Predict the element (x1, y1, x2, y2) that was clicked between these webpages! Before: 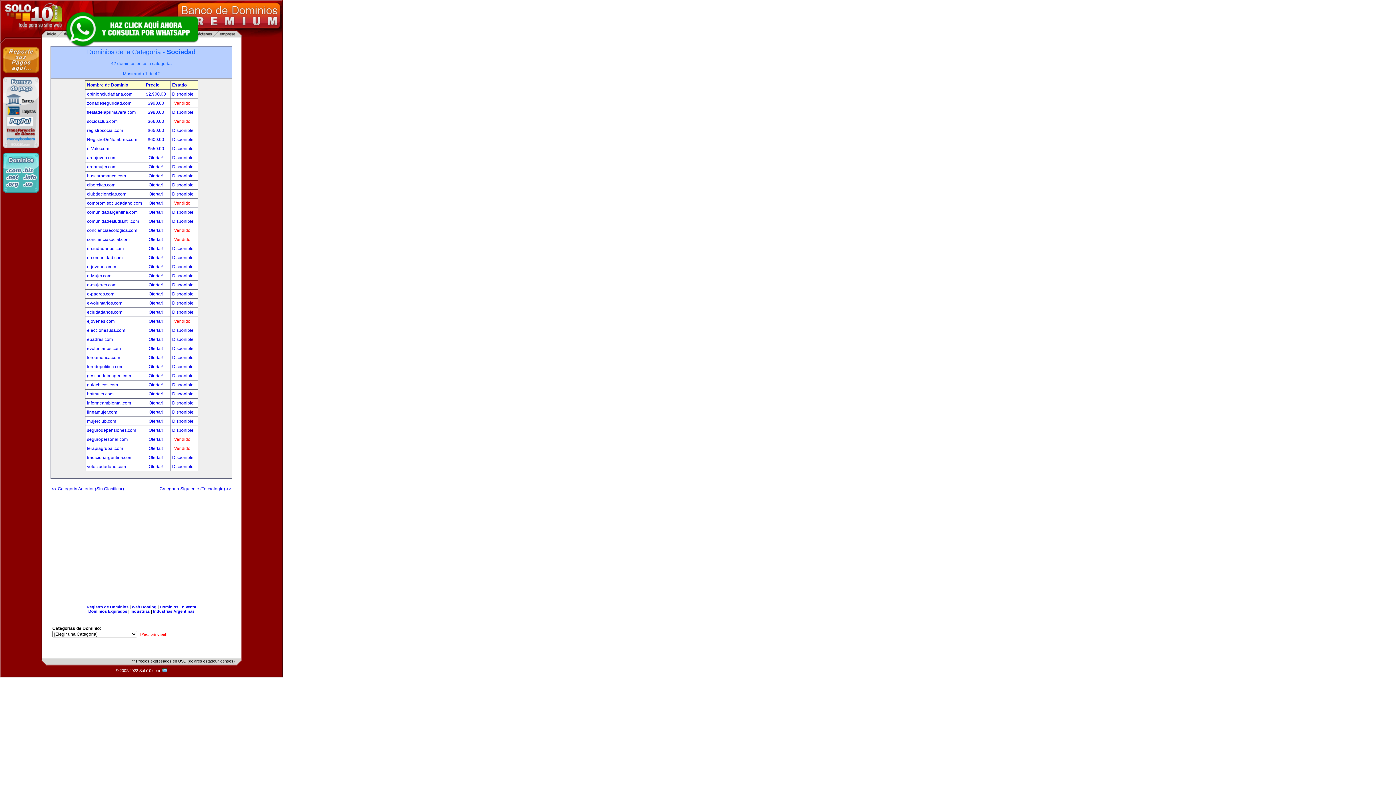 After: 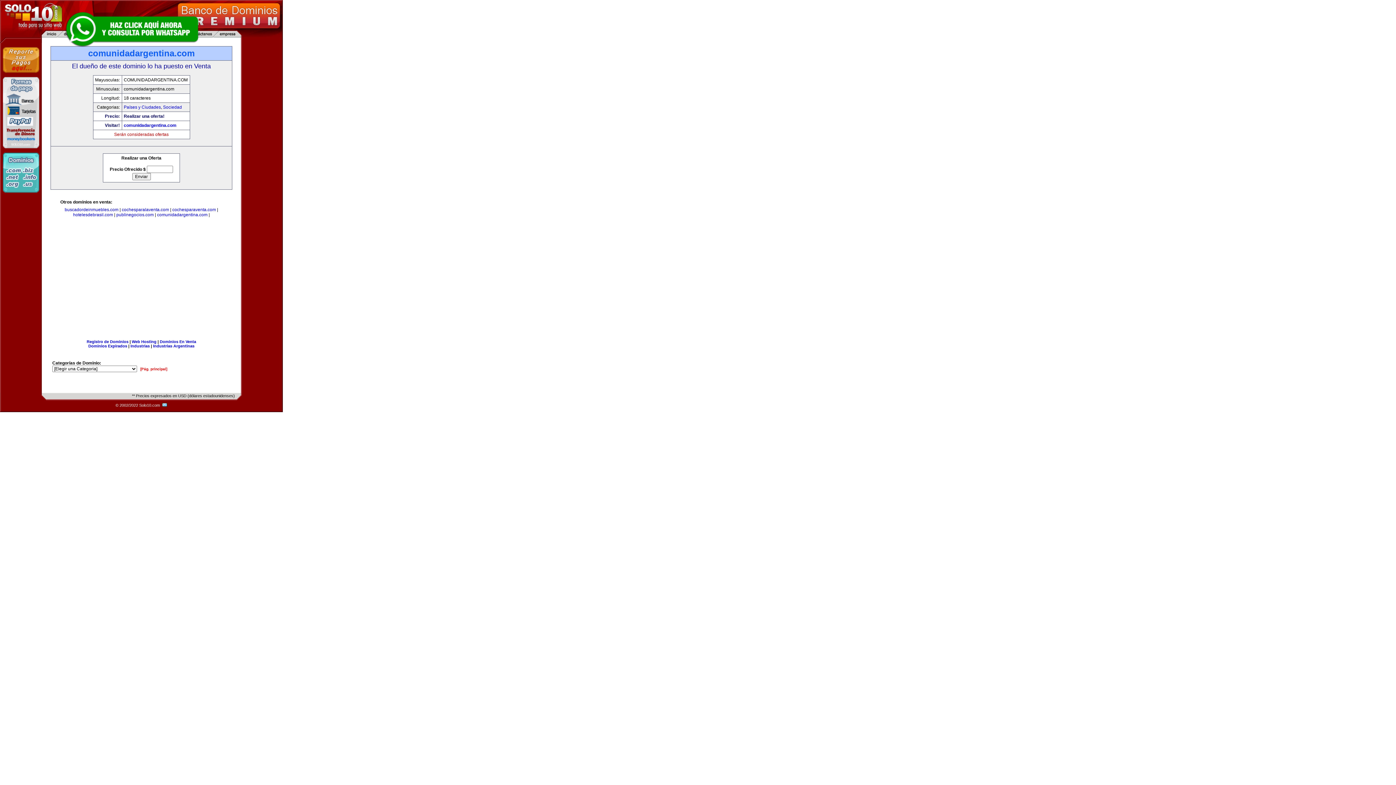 Action: label: Disponible bbox: (172, 209, 193, 214)